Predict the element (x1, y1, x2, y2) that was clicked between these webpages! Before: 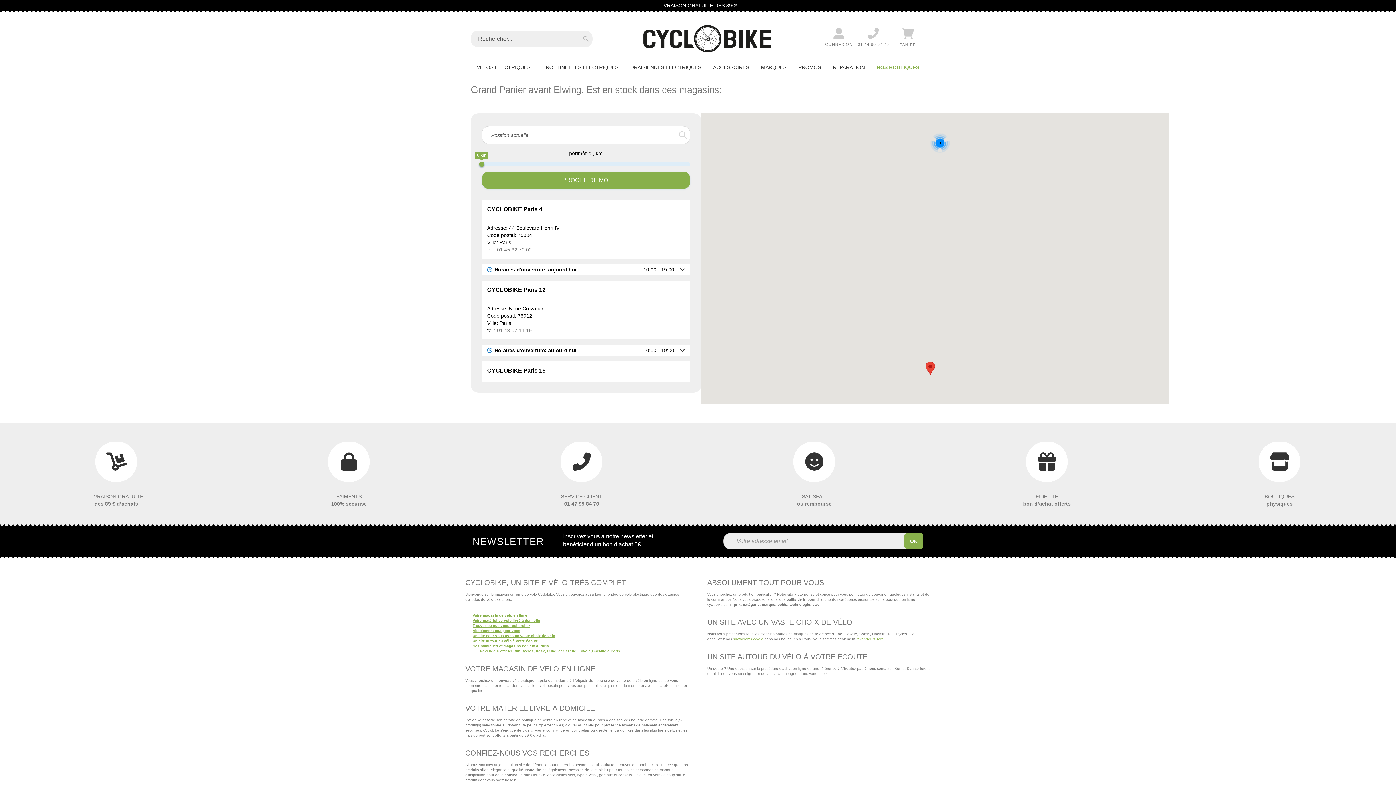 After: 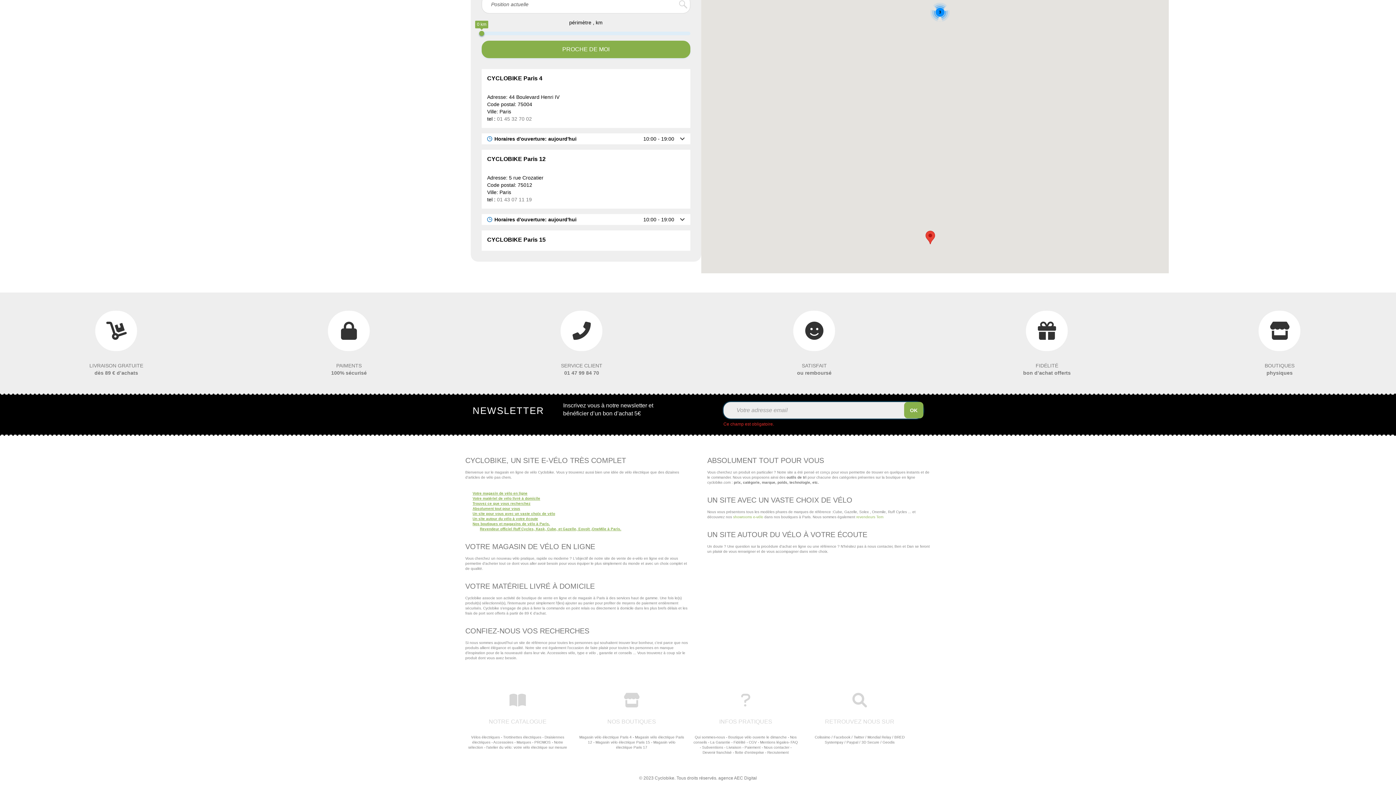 Action: label: Subscribe bbox: (904, 533, 923, 549)